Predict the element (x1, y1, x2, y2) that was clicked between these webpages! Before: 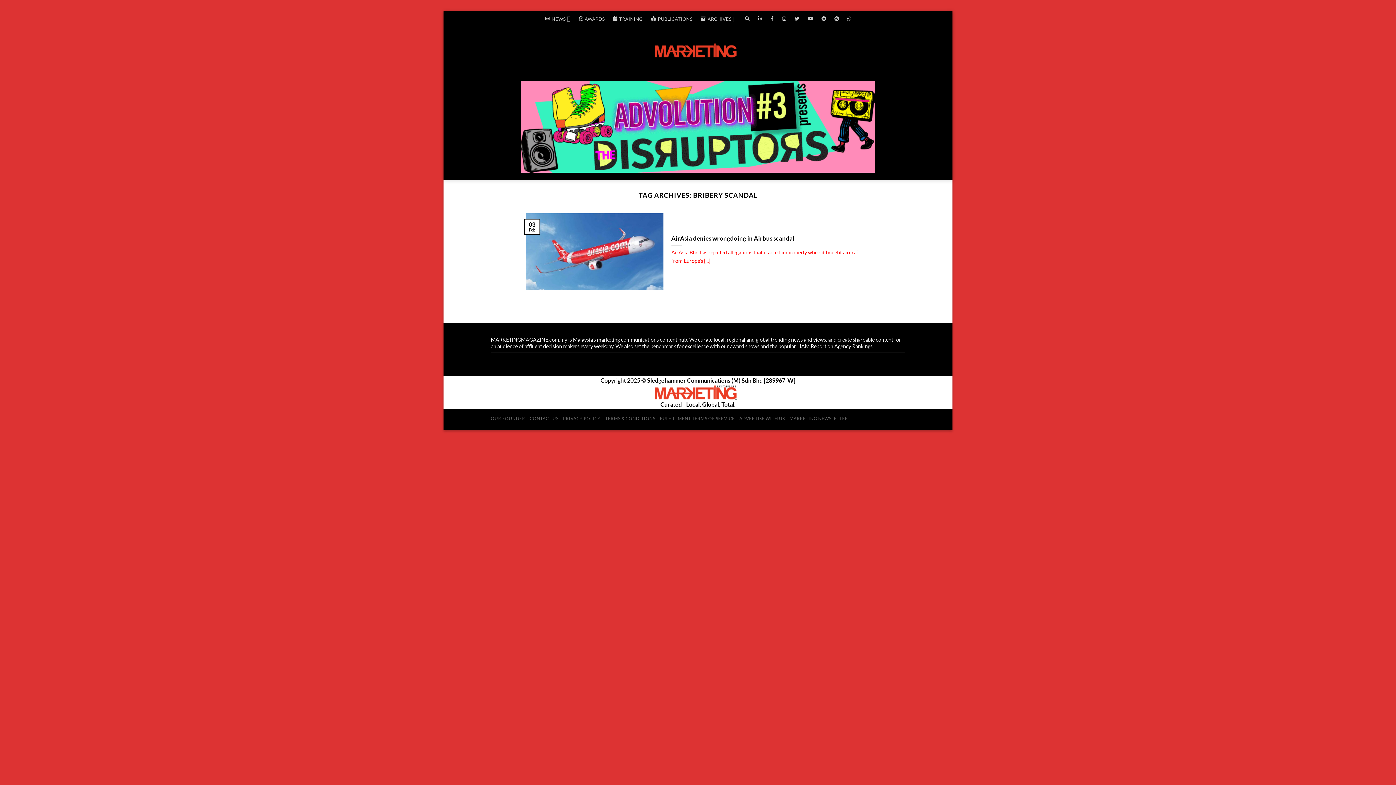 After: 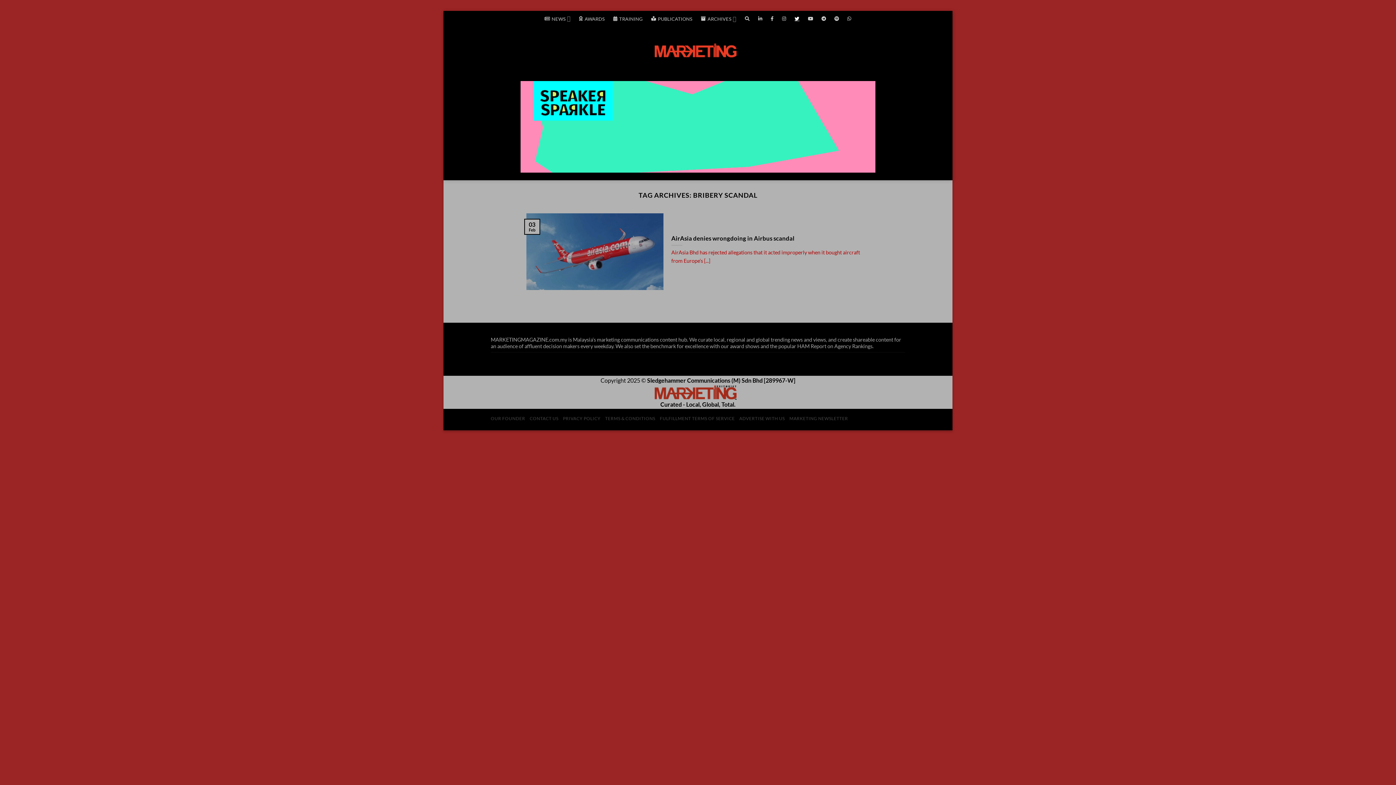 Action: bbox: (790, 14, 803, 23)